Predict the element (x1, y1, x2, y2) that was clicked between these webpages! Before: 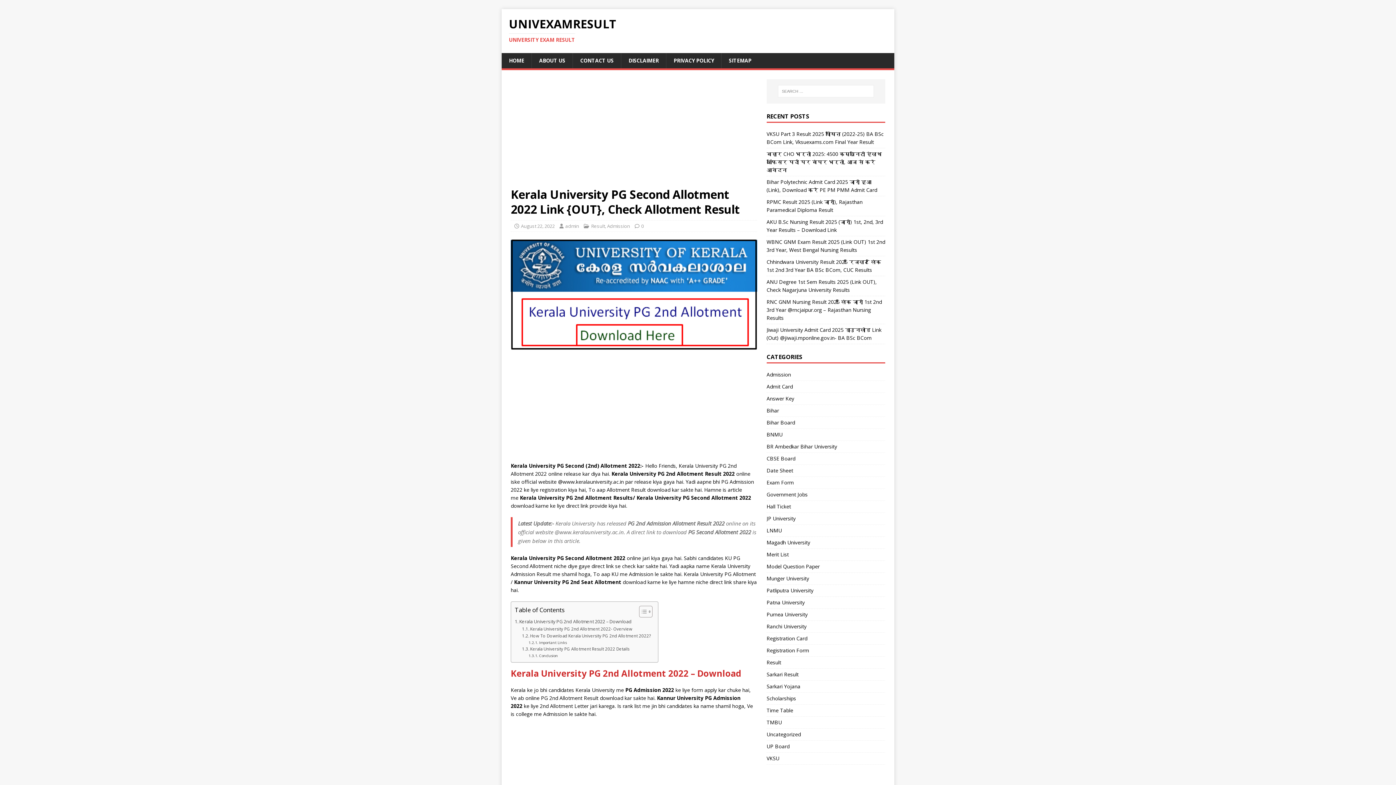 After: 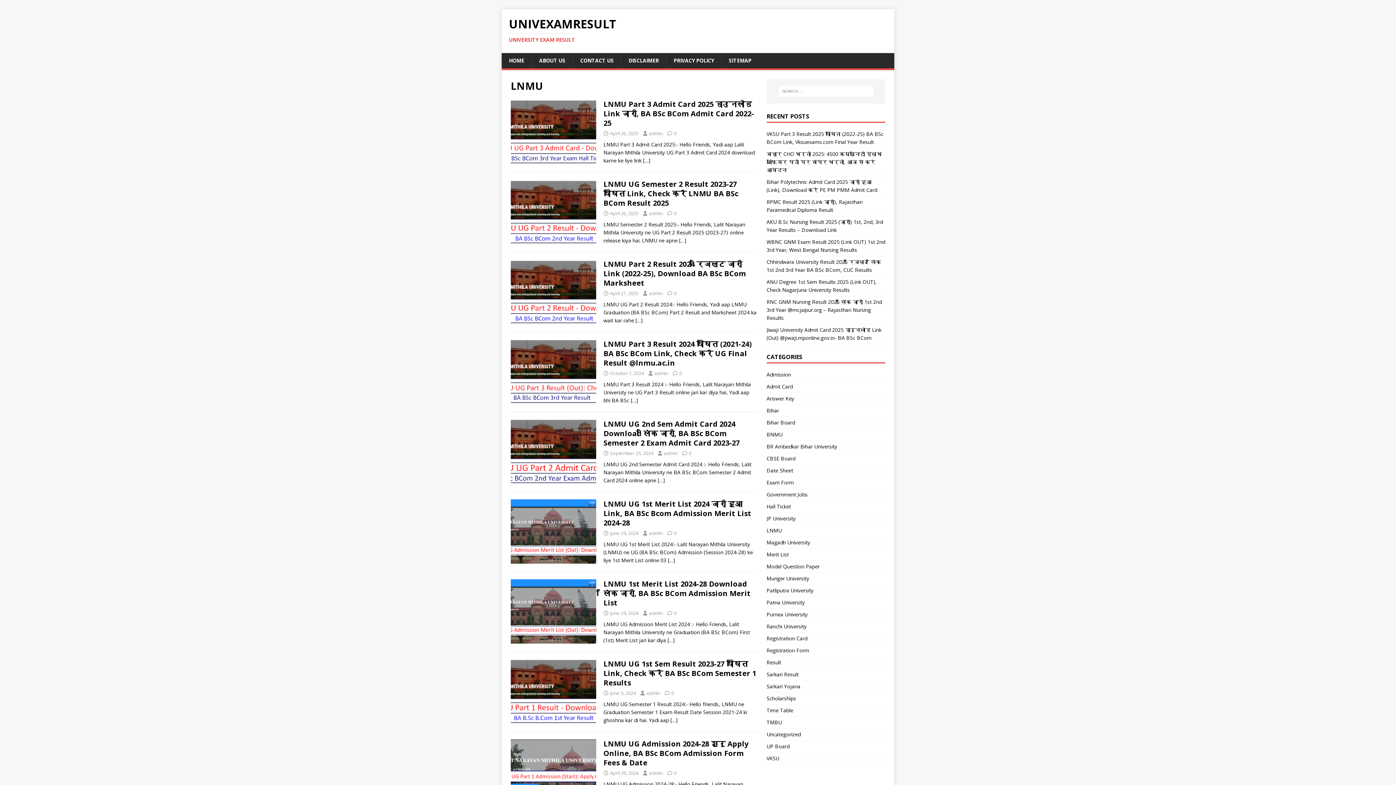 Action: bbox: (766, 524, 885, 536) label: LNMU